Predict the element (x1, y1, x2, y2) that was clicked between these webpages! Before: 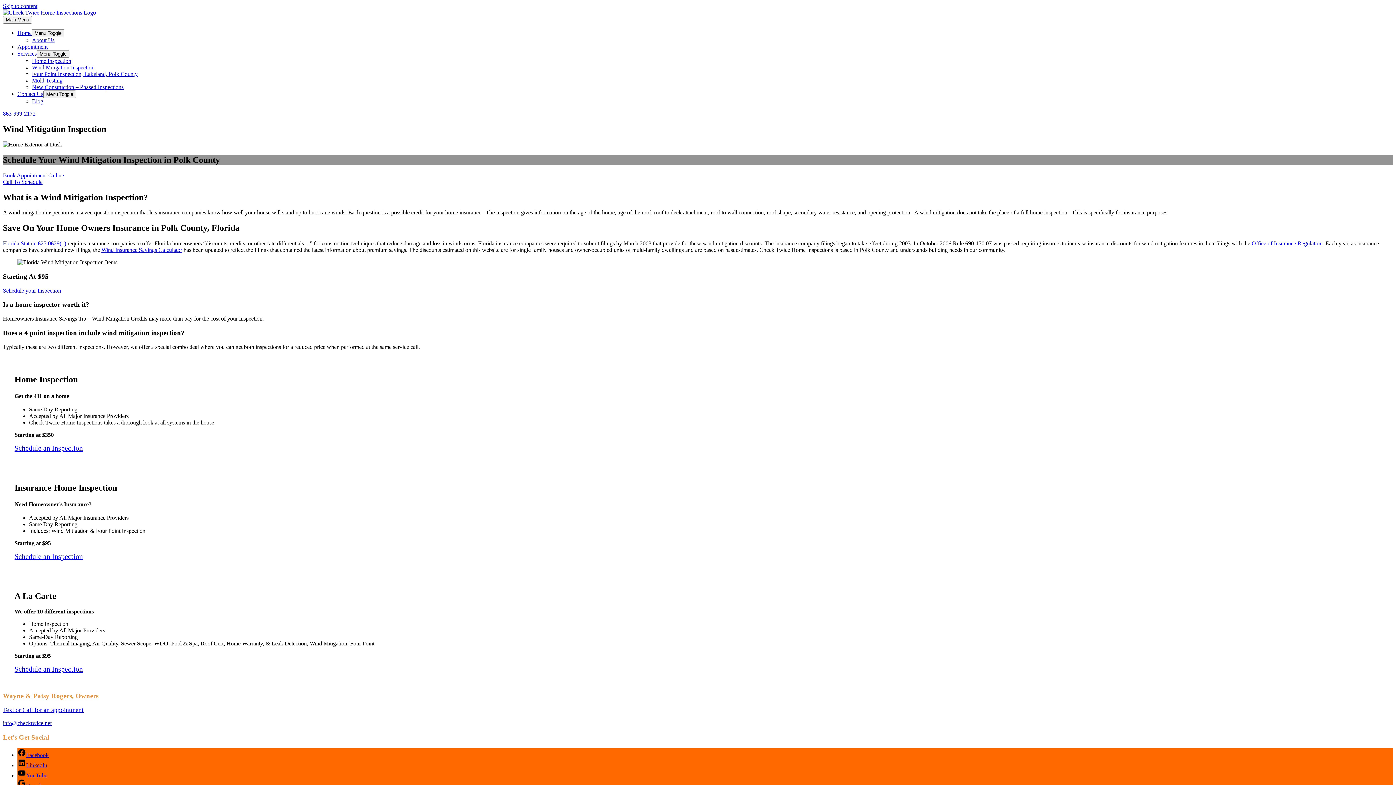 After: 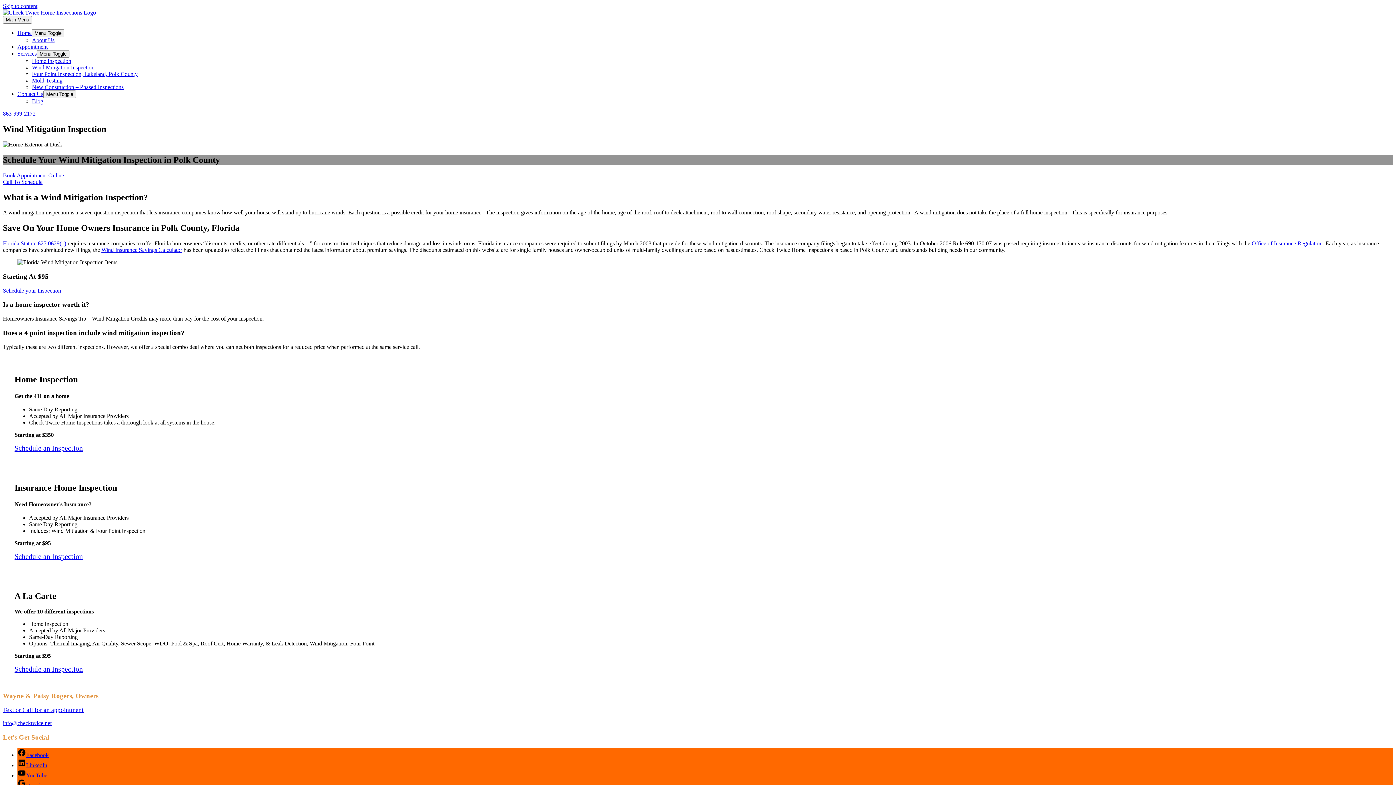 Action: label: Florida Statute 627.0629(1)  bbox: (2, 240, 67, 246)